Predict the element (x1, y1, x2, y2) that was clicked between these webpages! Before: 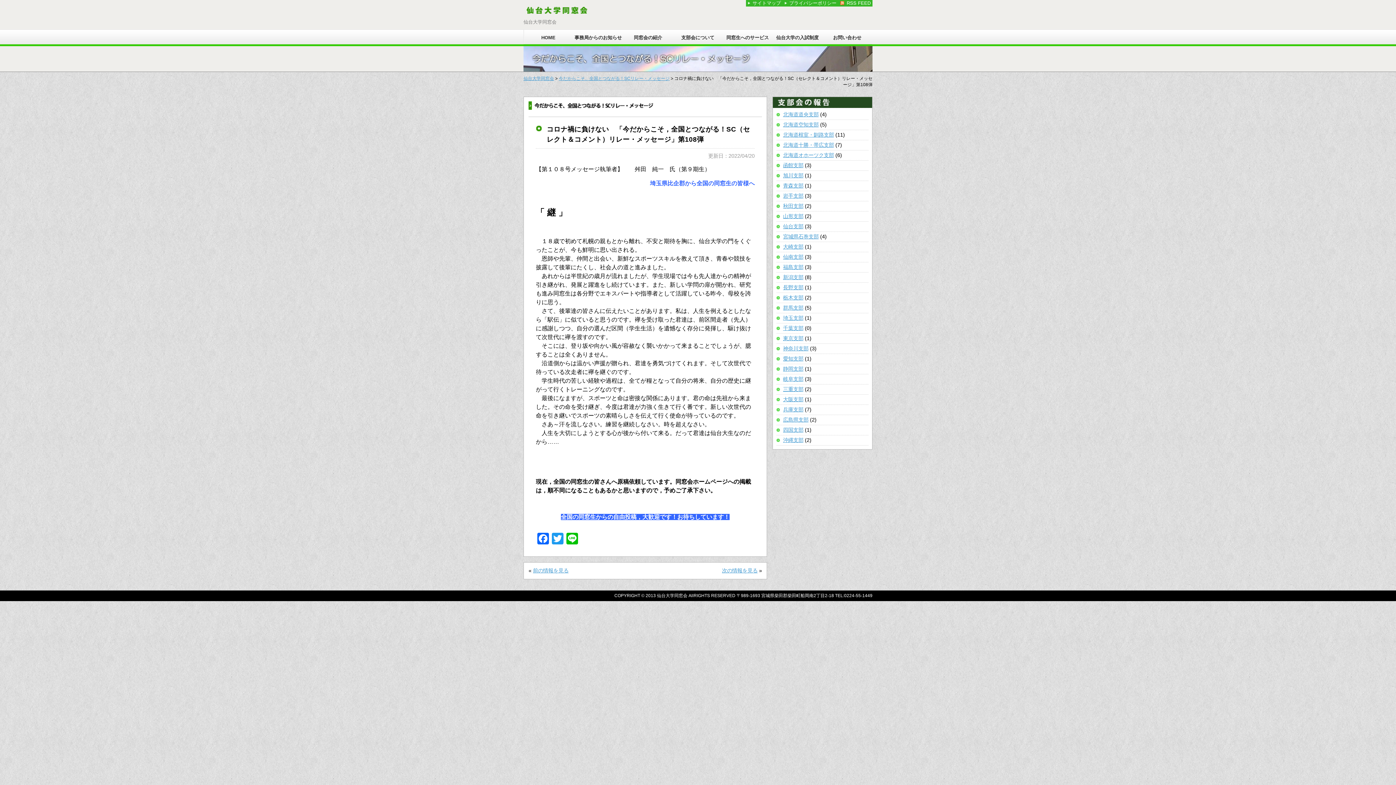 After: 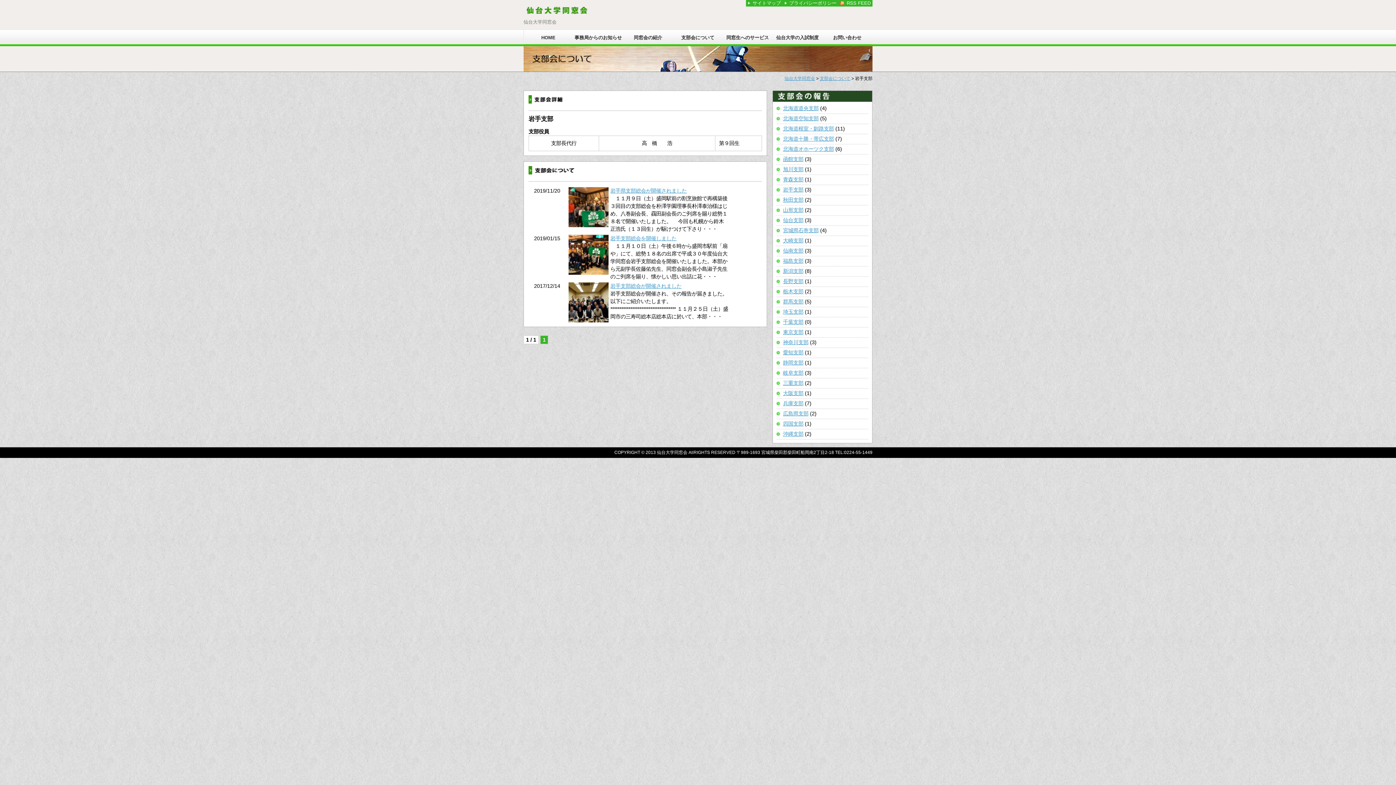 Action: bbox: (783, 193, 803, 198) label: 岩手支部